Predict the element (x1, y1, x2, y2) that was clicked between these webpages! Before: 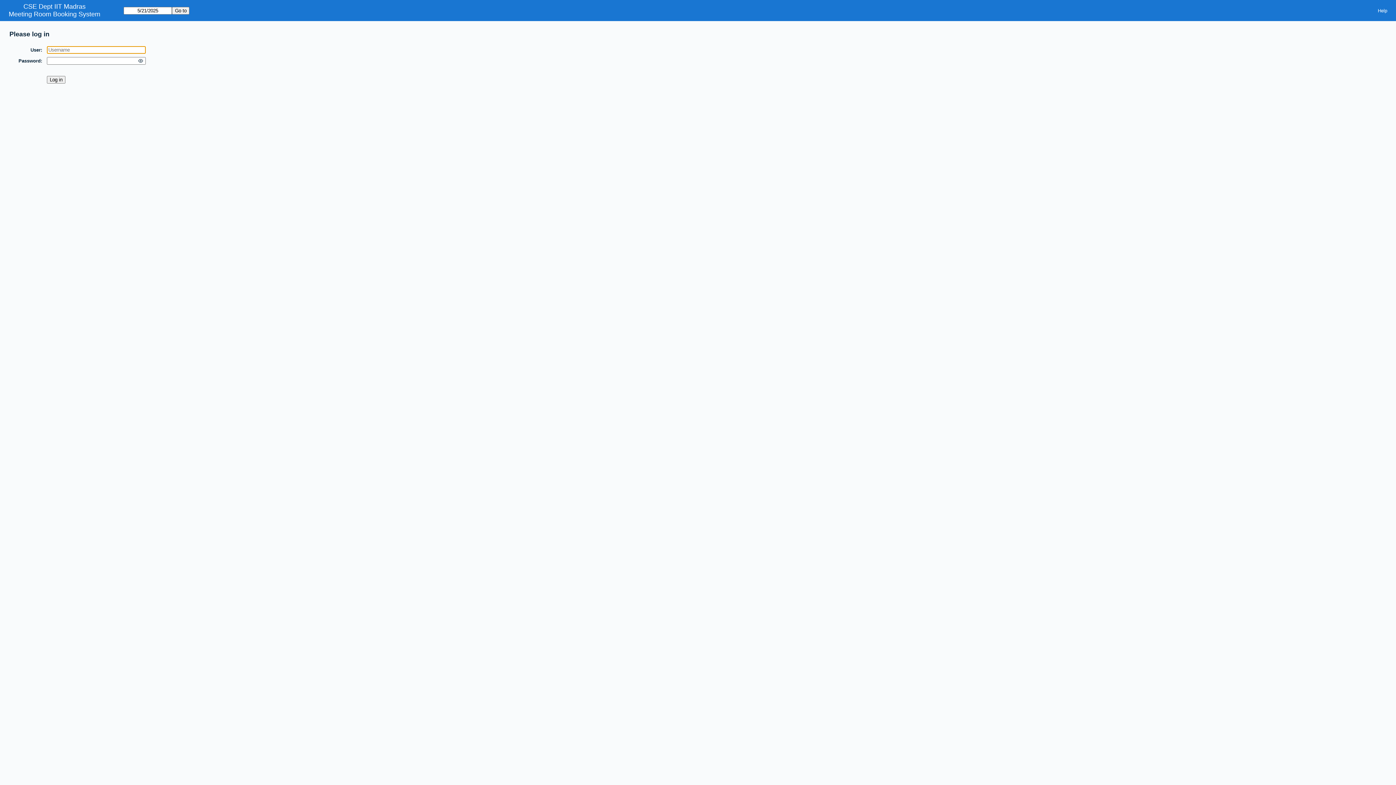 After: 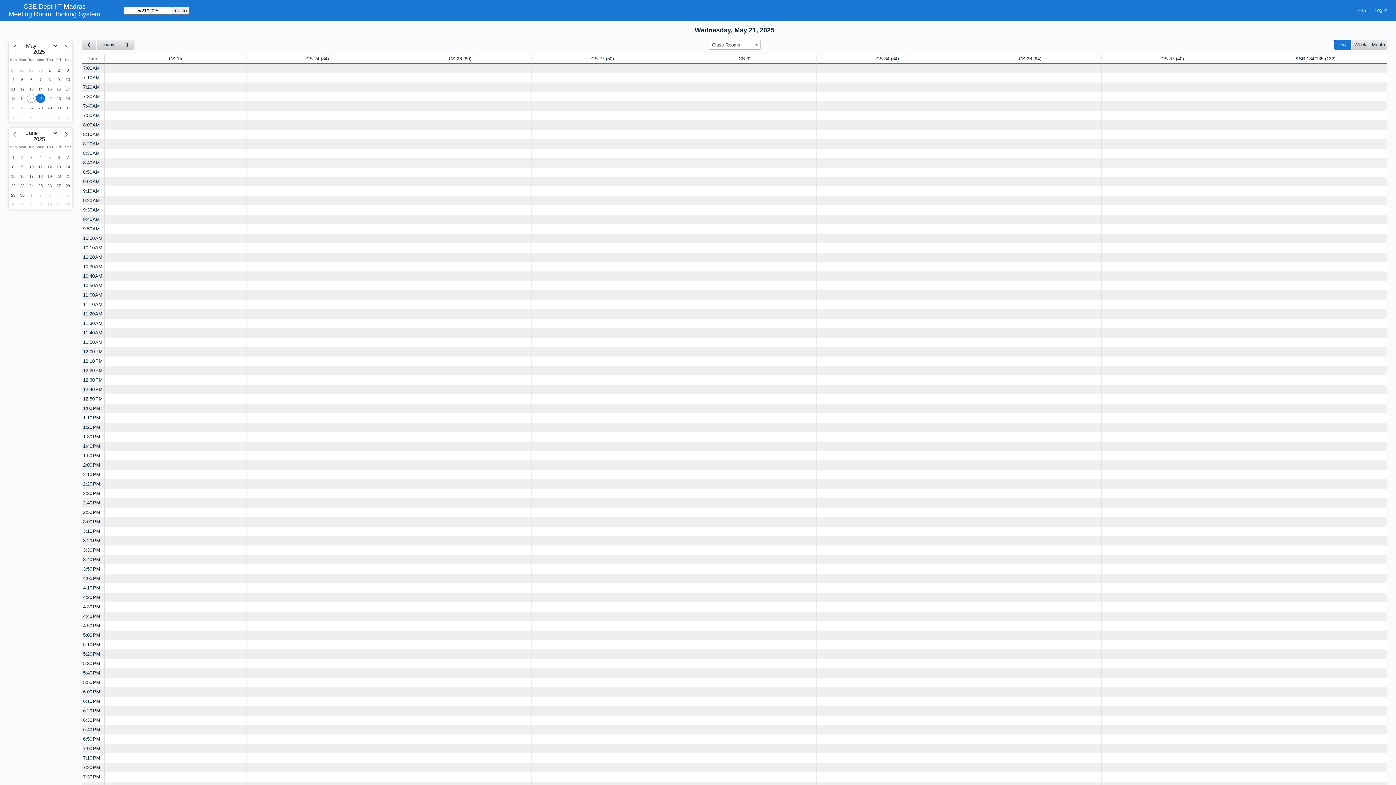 Action: label: Meeting Room Booking System bbox: (8, 10, 100, 18)